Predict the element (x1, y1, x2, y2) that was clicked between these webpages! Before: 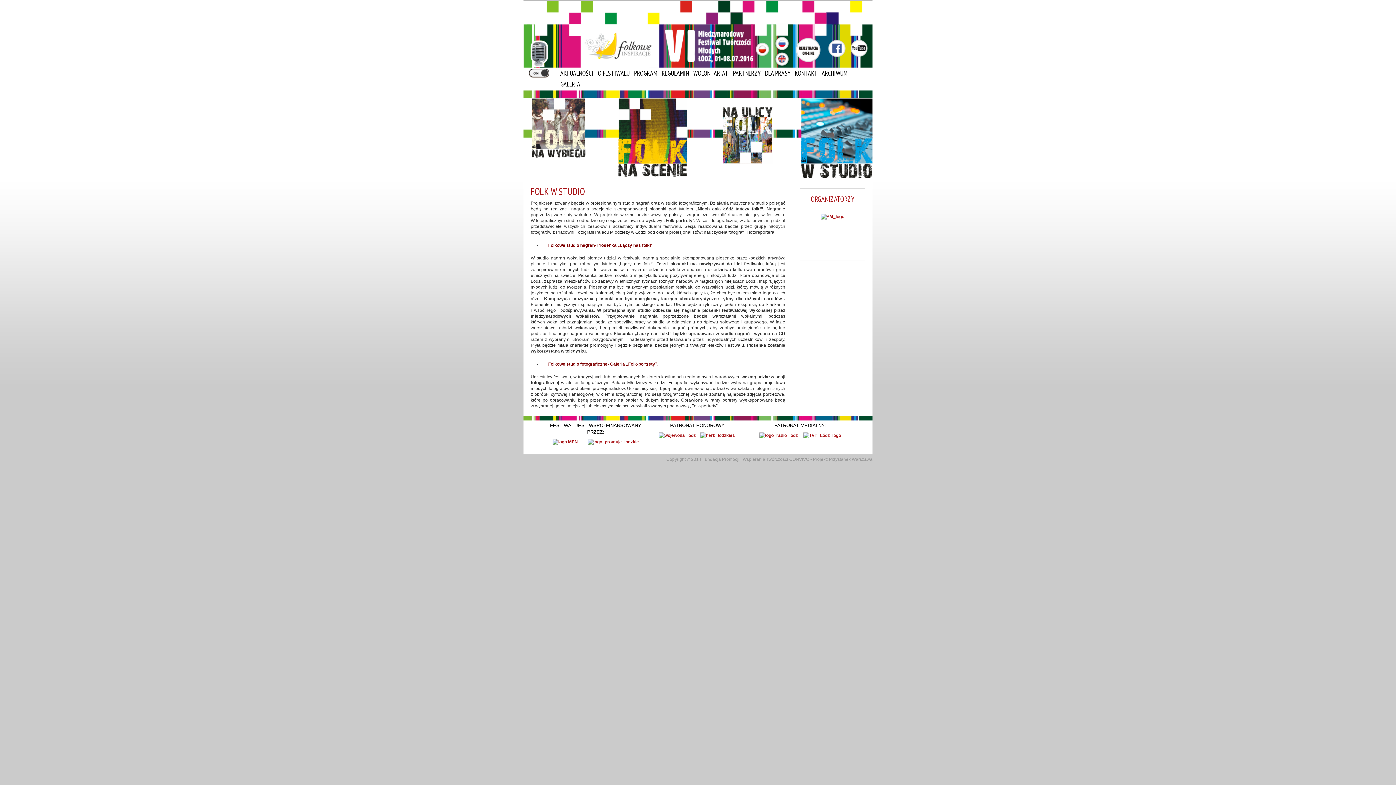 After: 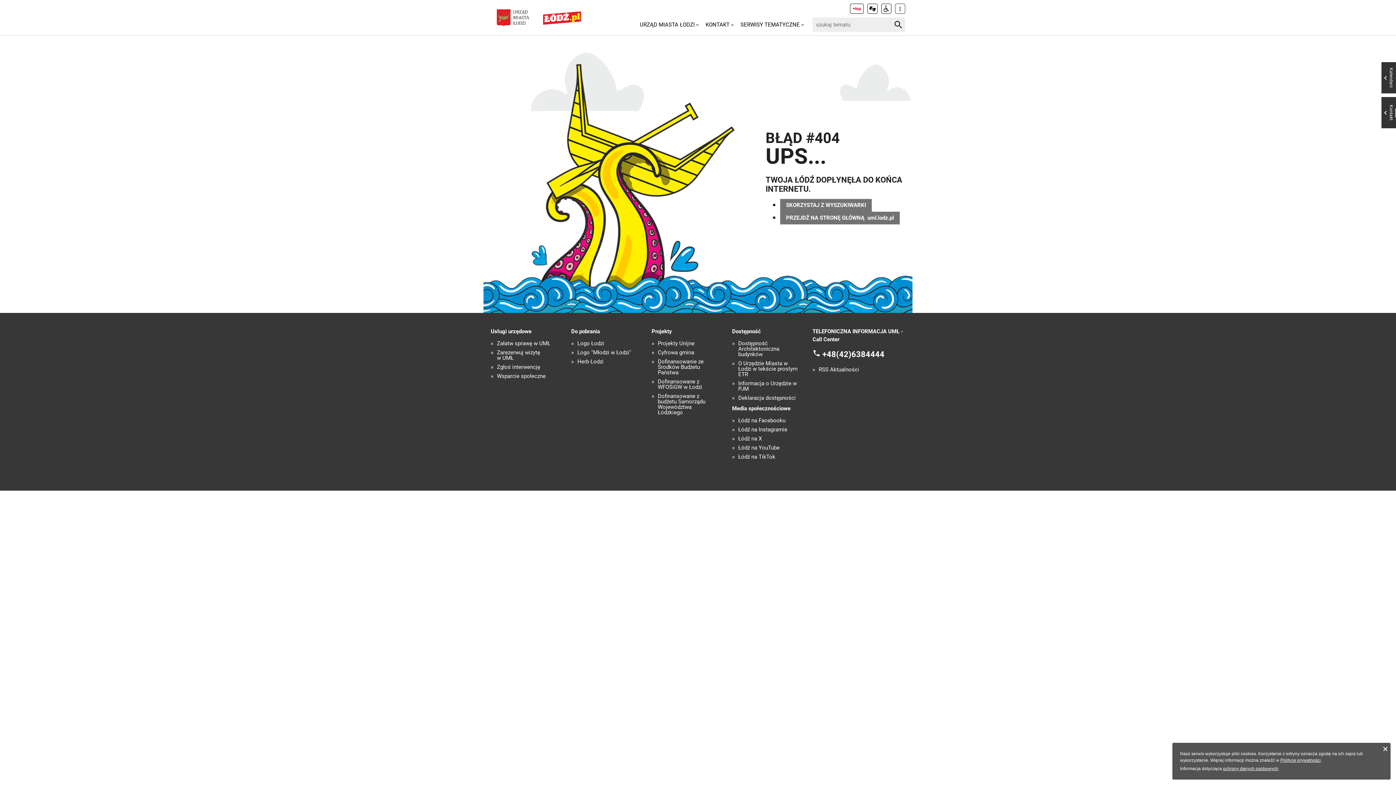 Action: bbox: (656, 433, 741, 438)